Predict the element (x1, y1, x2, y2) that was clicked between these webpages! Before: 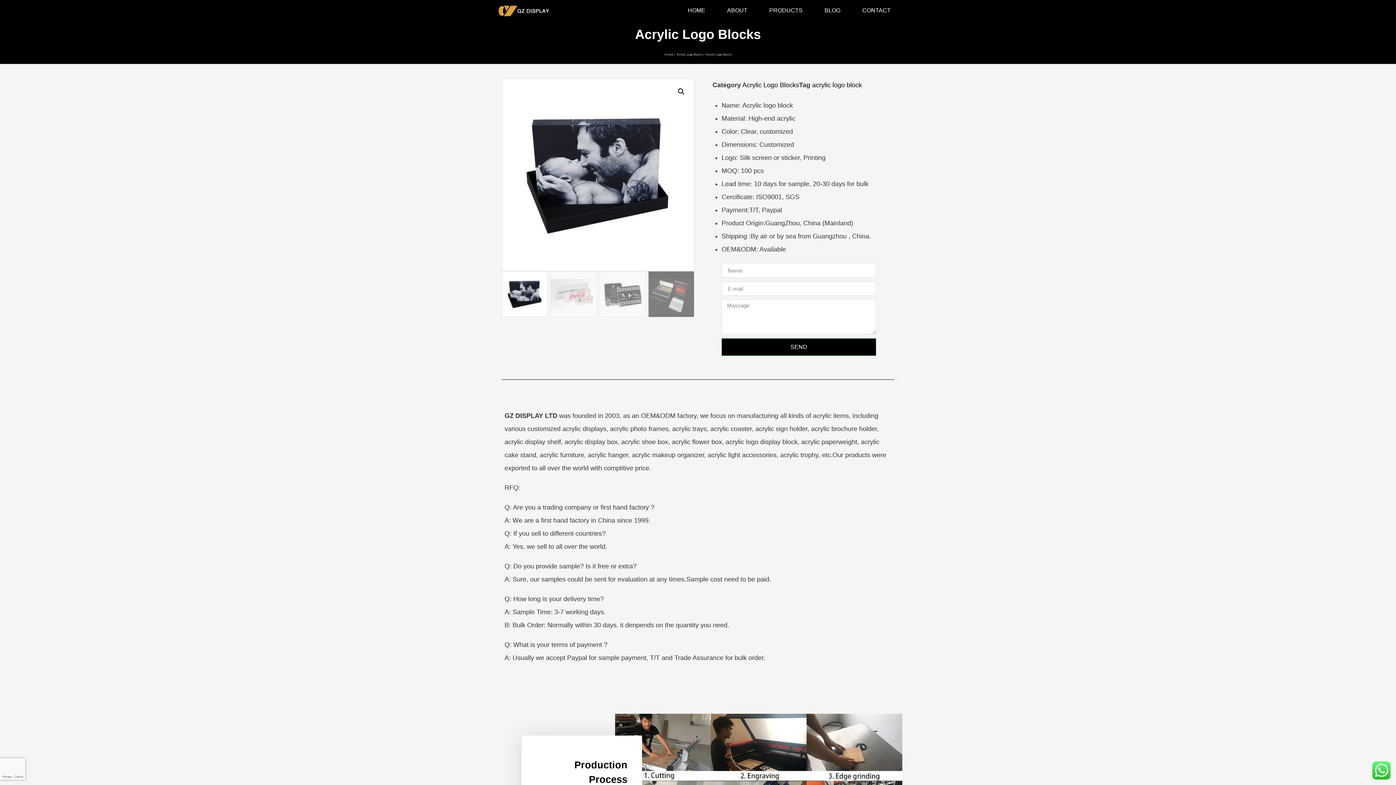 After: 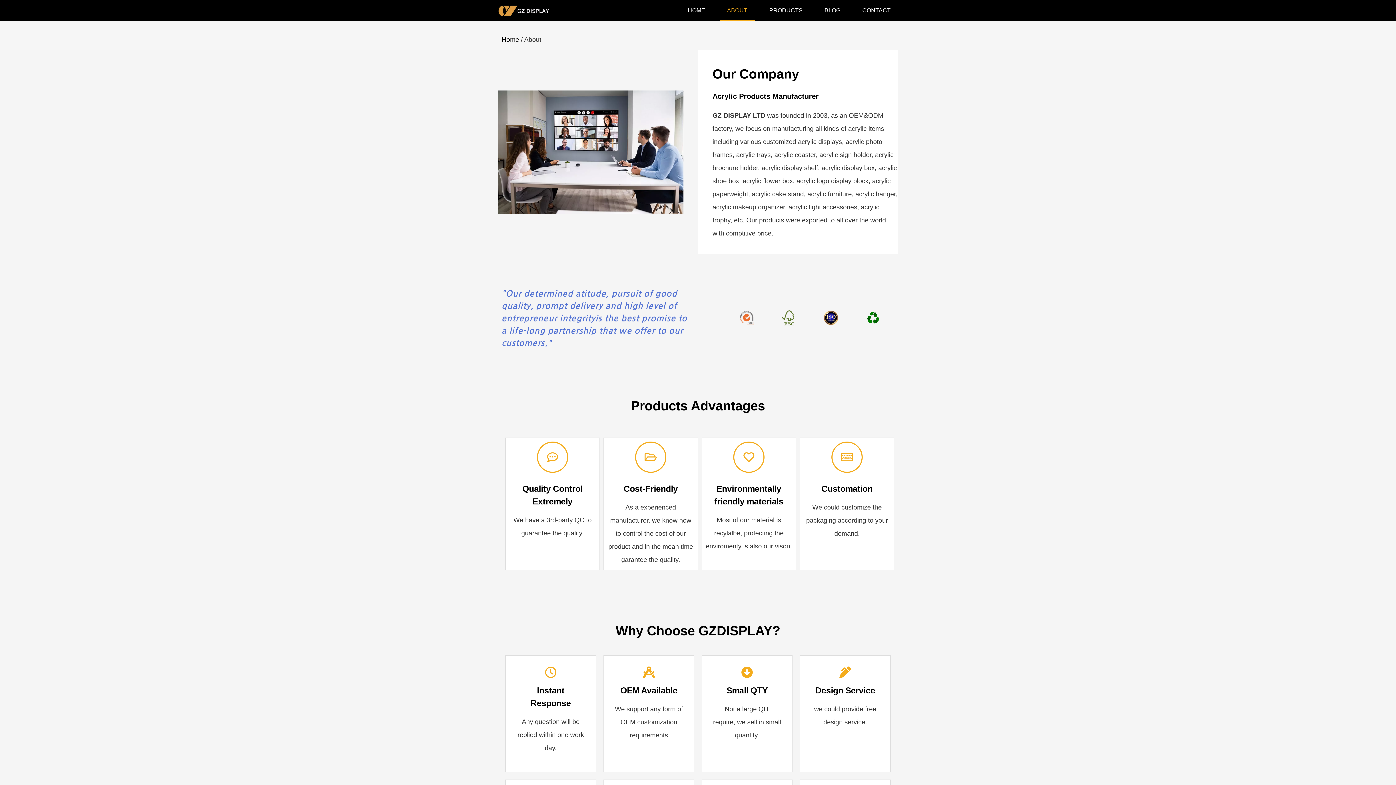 Action: label: ABOUT bbox: (720, 0, 754, 21)